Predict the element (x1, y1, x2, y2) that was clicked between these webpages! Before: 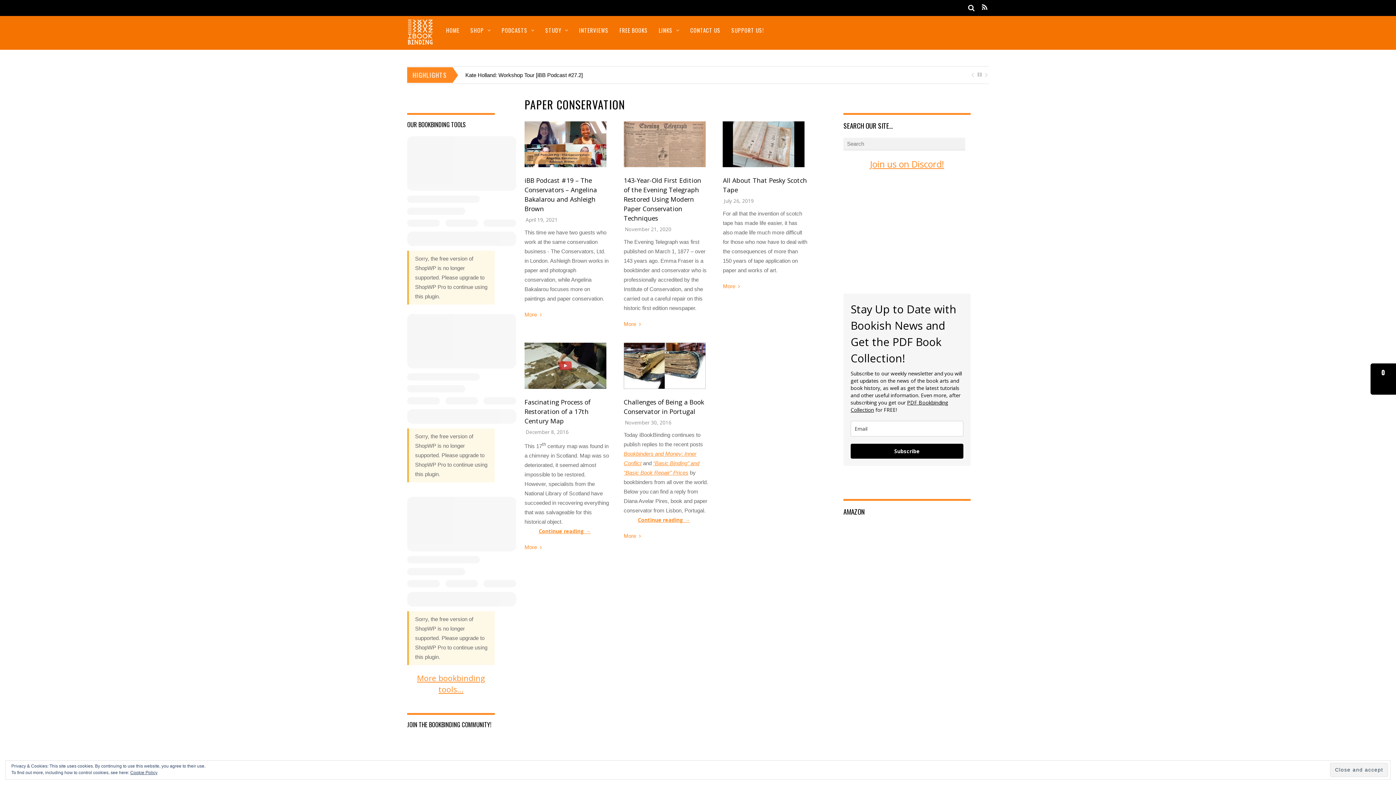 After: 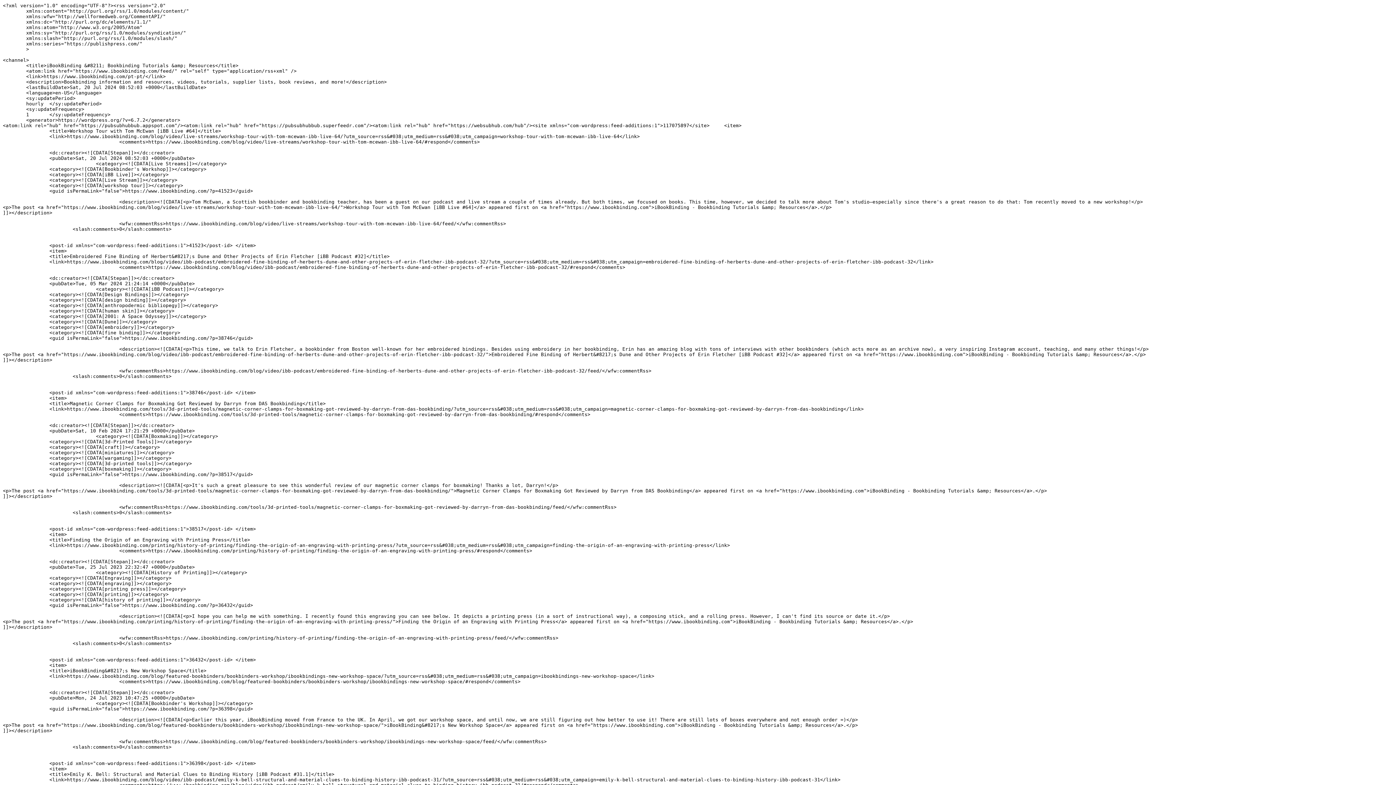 Action: bbox: (982, 3, 987, 11)